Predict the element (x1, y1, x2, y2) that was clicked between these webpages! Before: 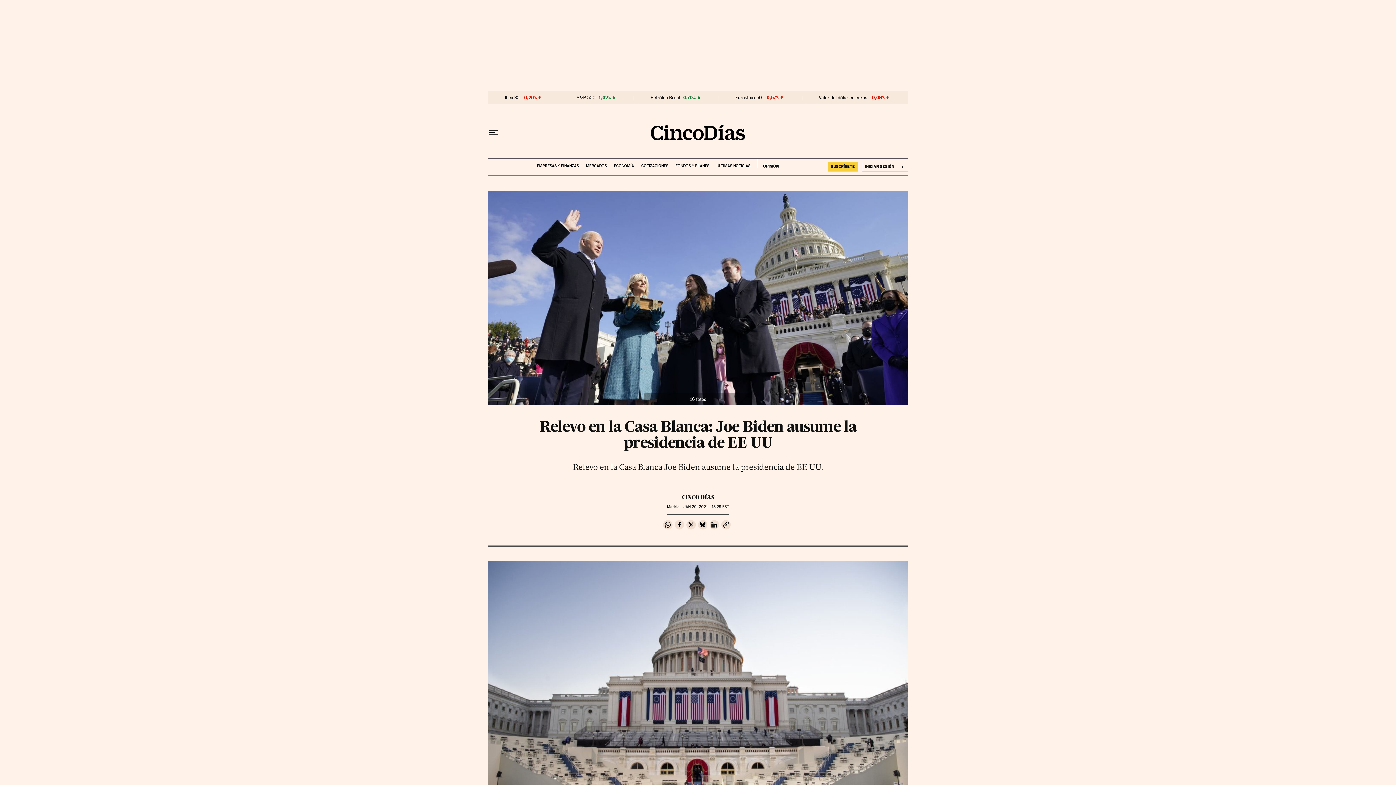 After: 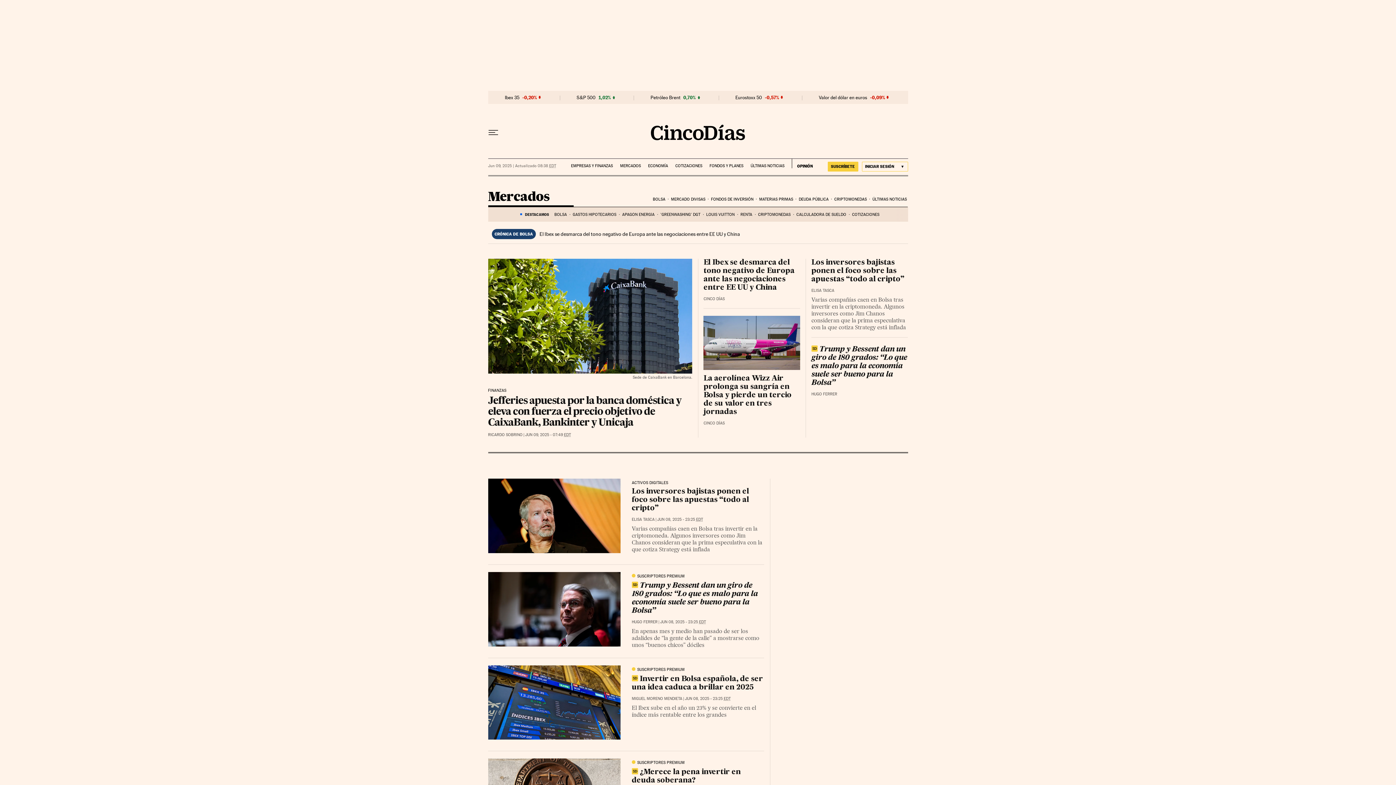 Action: label: MERCADOS bbox: (586, 158, 606, 168)